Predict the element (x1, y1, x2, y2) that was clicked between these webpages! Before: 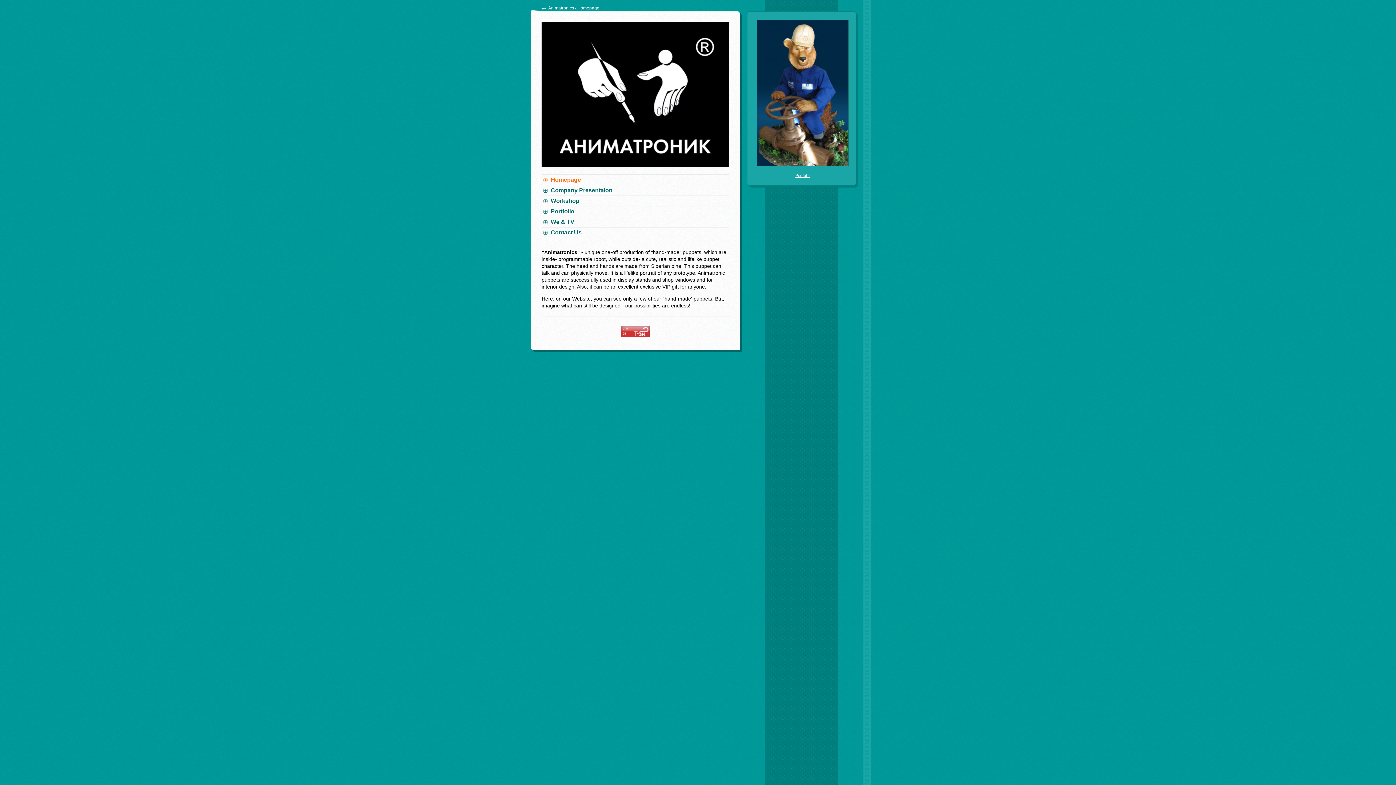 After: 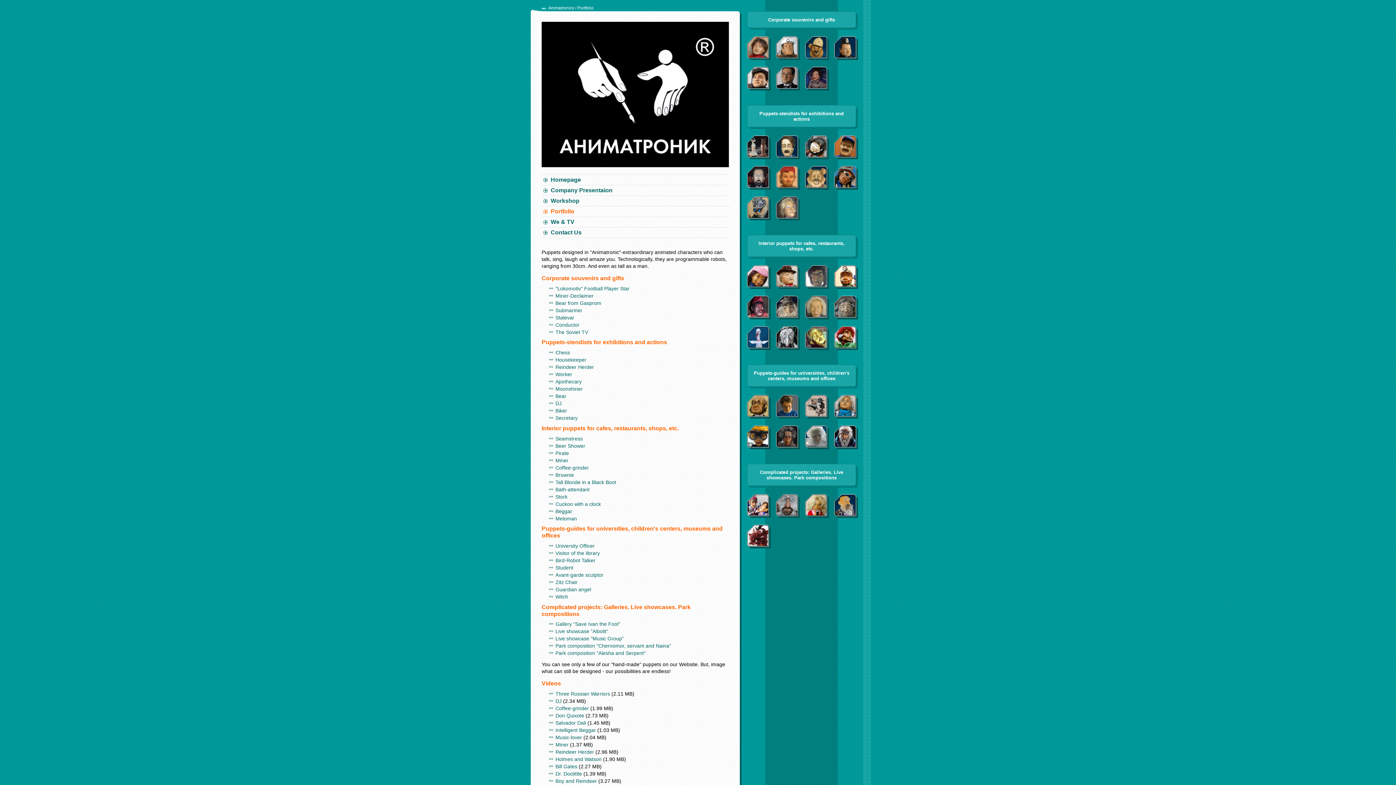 Action: label: Portfolio bbox: (795, 173, 809, 177)